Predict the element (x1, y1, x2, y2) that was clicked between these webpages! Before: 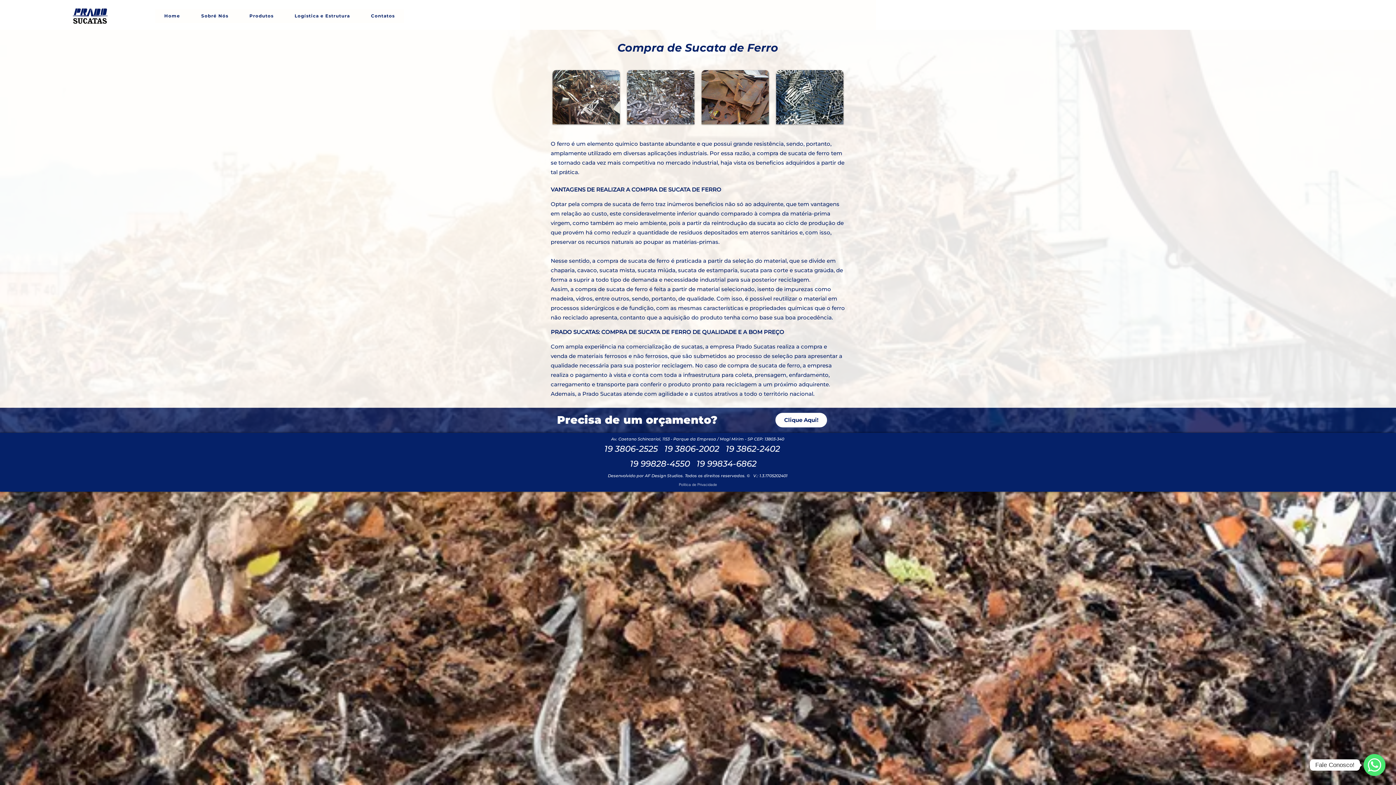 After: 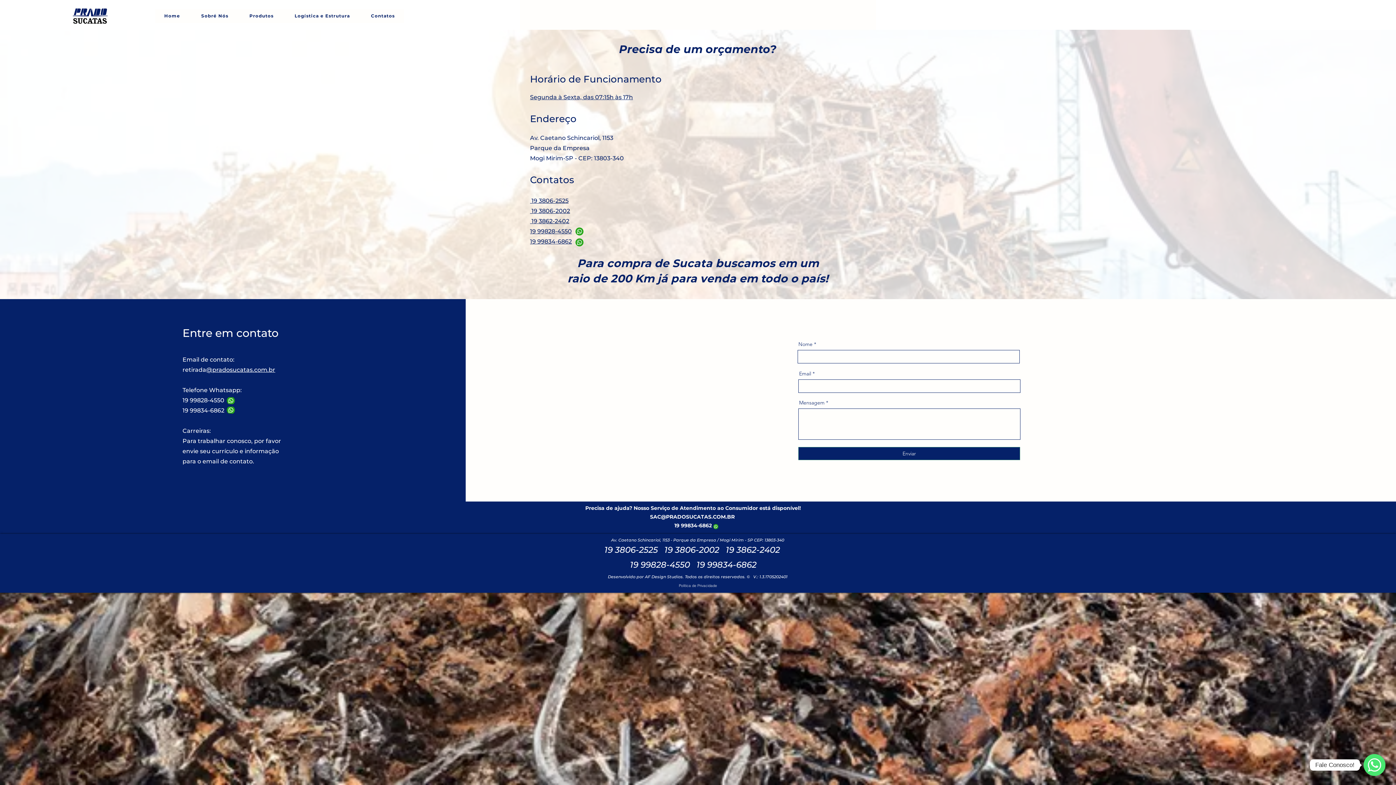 Action: label: Clique Aqui! bbox: (775, 413, 827, 427)